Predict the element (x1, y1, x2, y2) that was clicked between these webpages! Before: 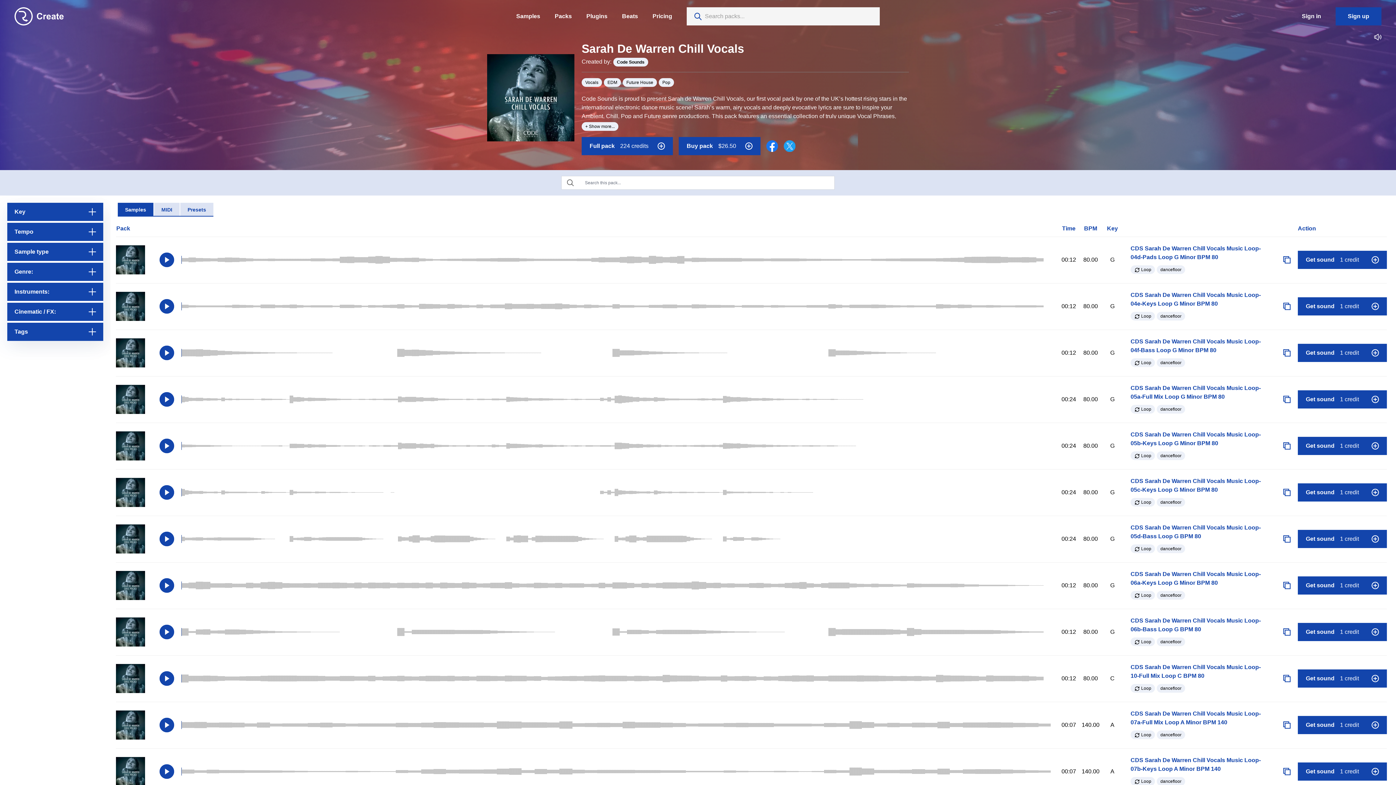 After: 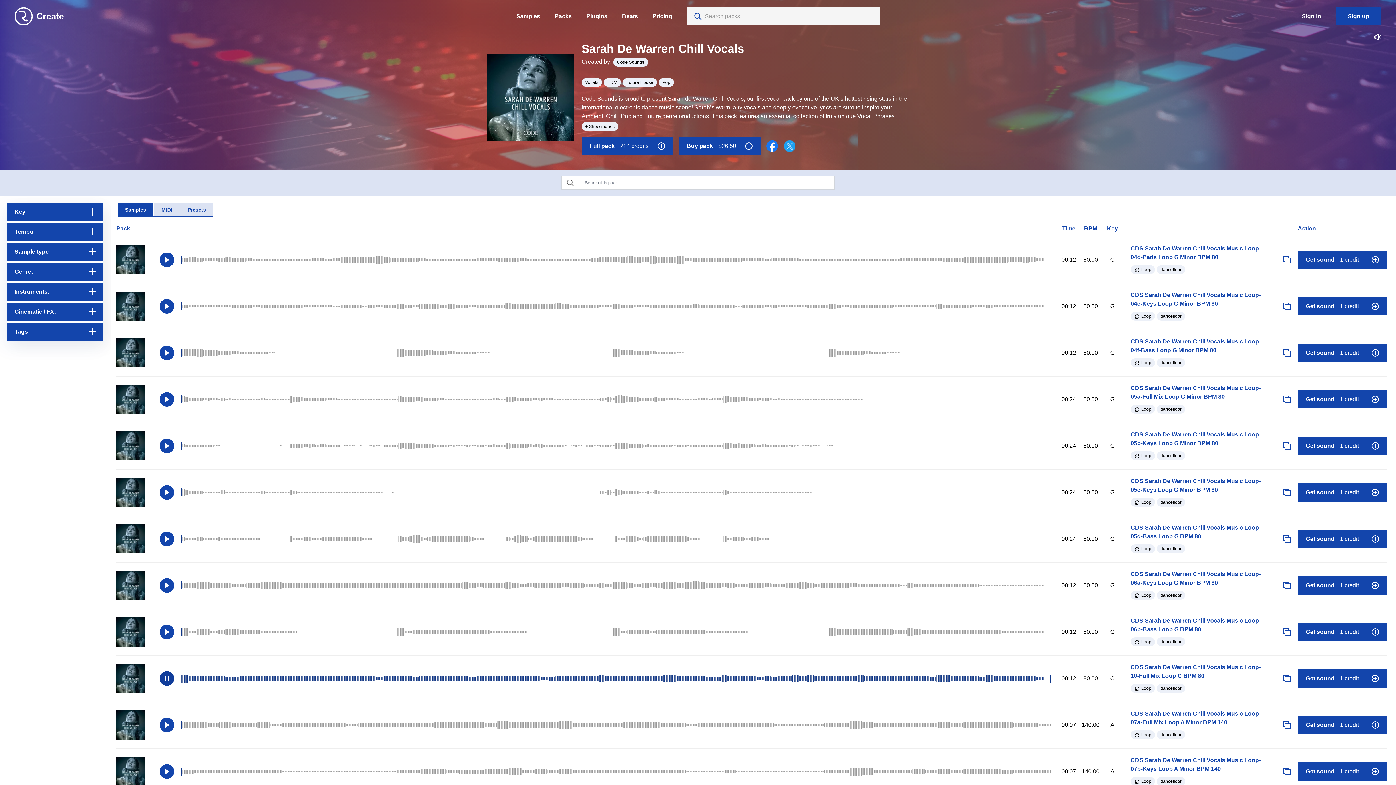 Action: label: Play bbox: (159, 671, 174, 686)